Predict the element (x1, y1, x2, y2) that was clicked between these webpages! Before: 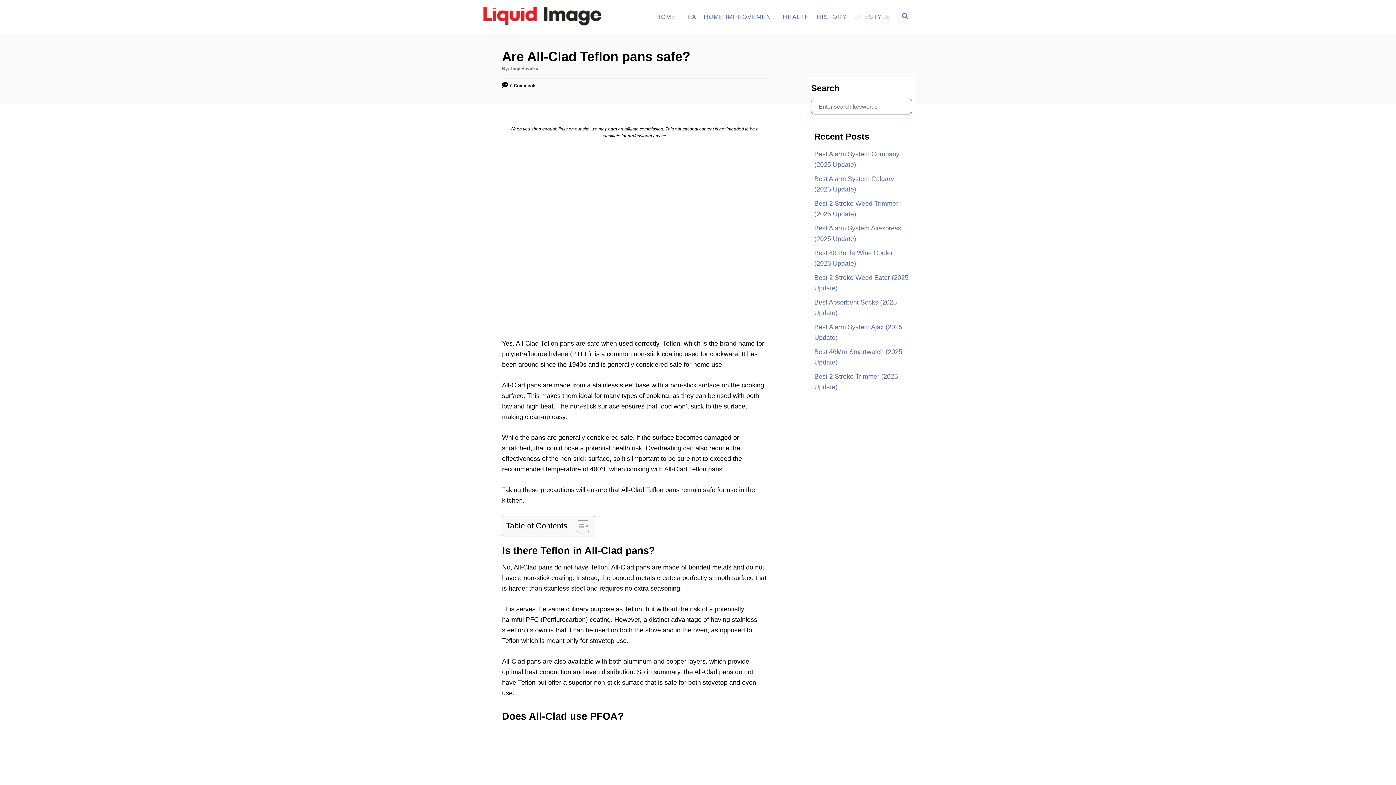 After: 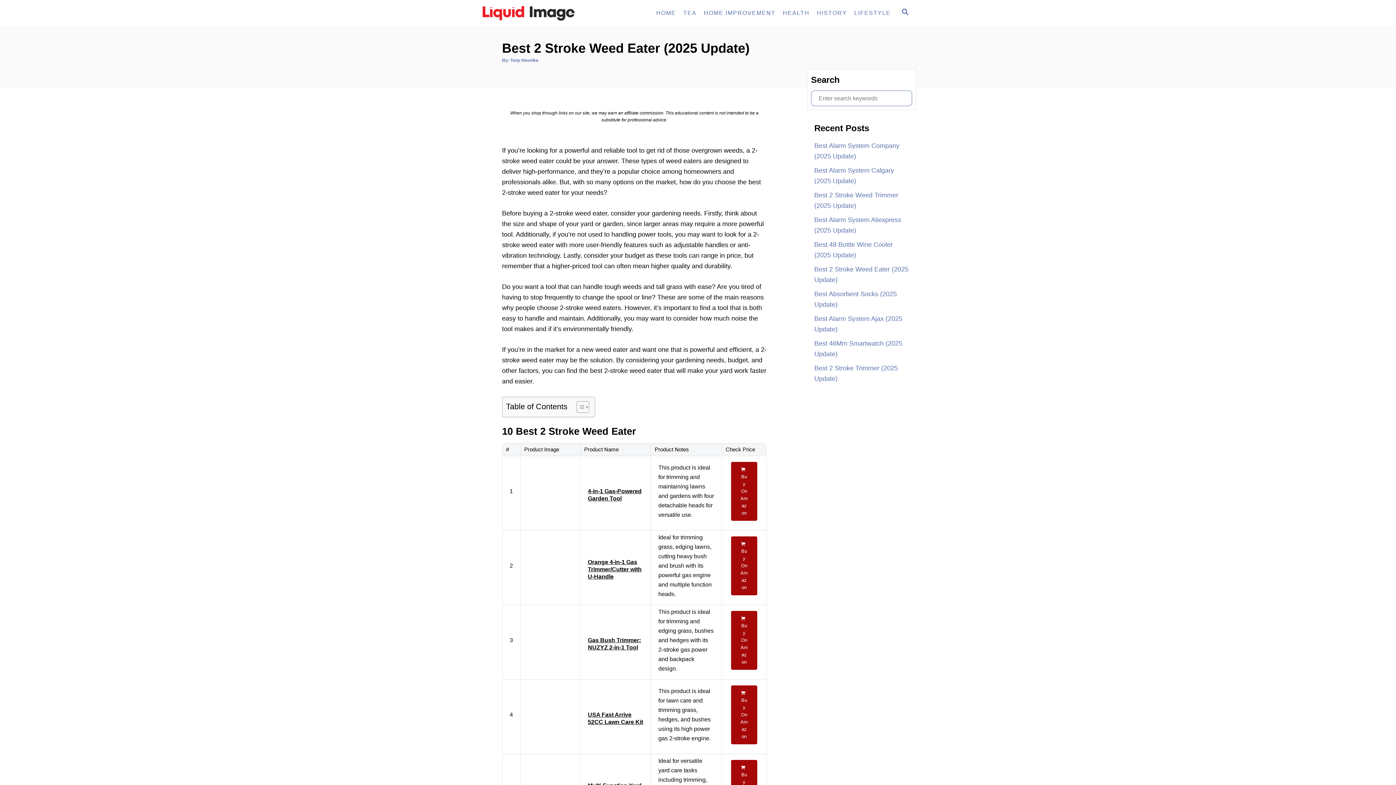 Action: bbox: (814, 271, 909, 295) label: Best 2 Stroke Weed Eater (2025 Update)